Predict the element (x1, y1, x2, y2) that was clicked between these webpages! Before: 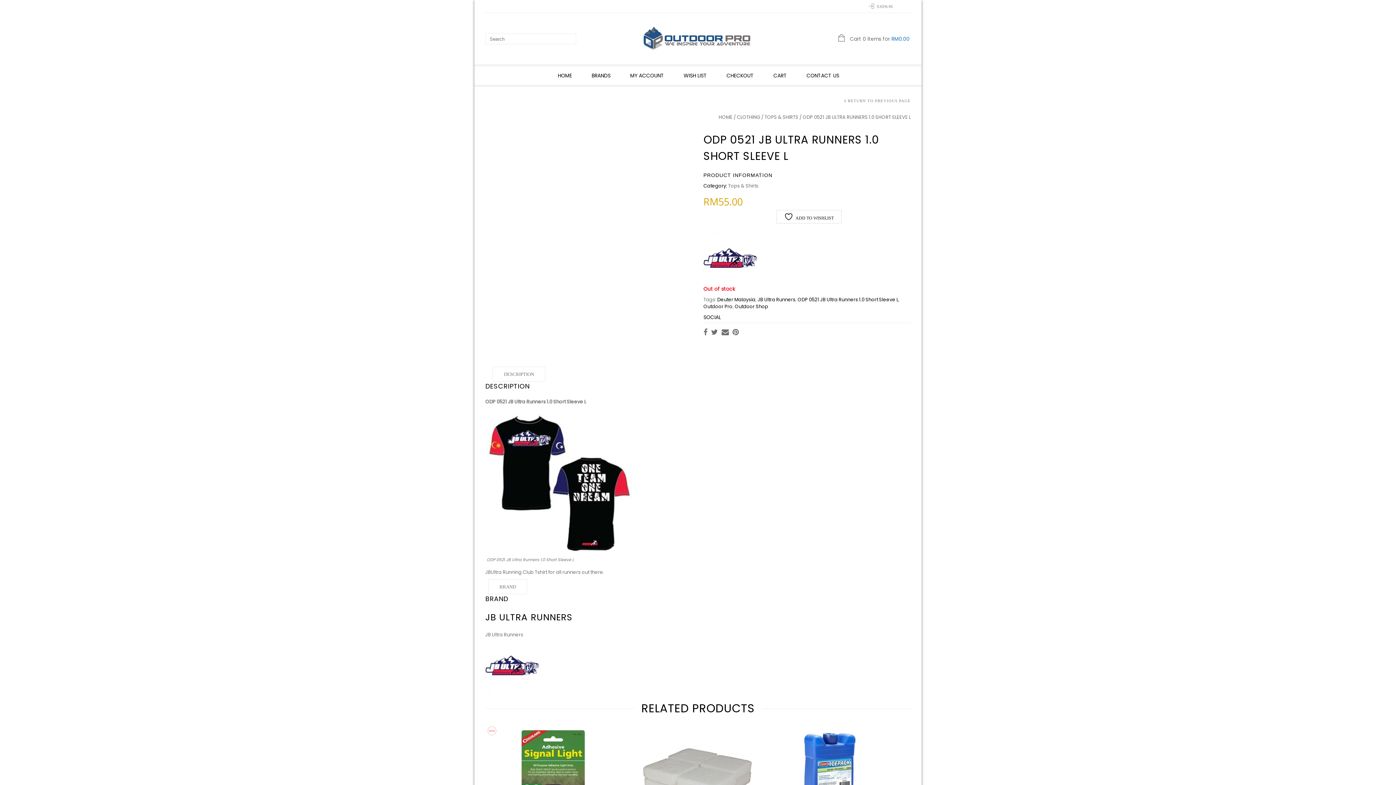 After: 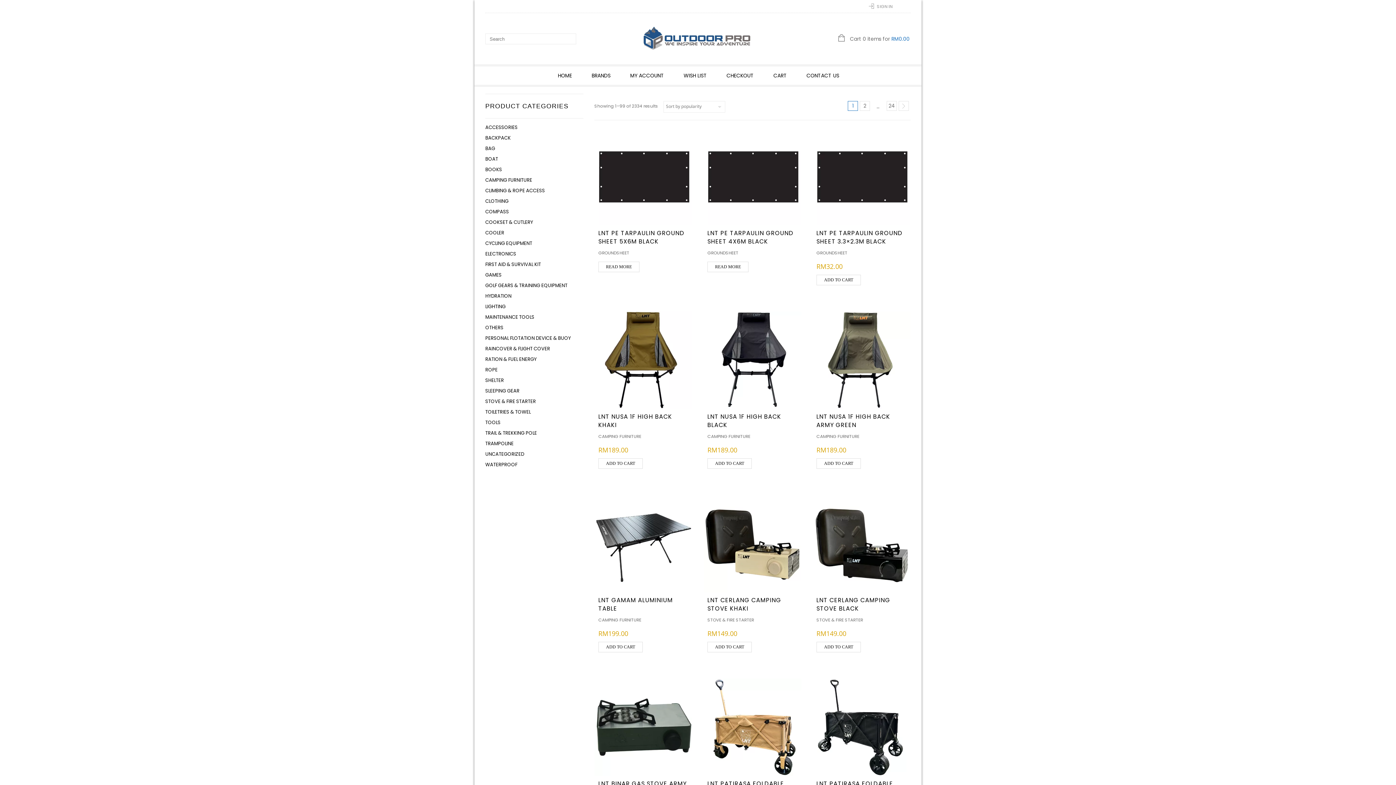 Action: bbox: (703, 303, 732, 310) label: Outdoor Pro